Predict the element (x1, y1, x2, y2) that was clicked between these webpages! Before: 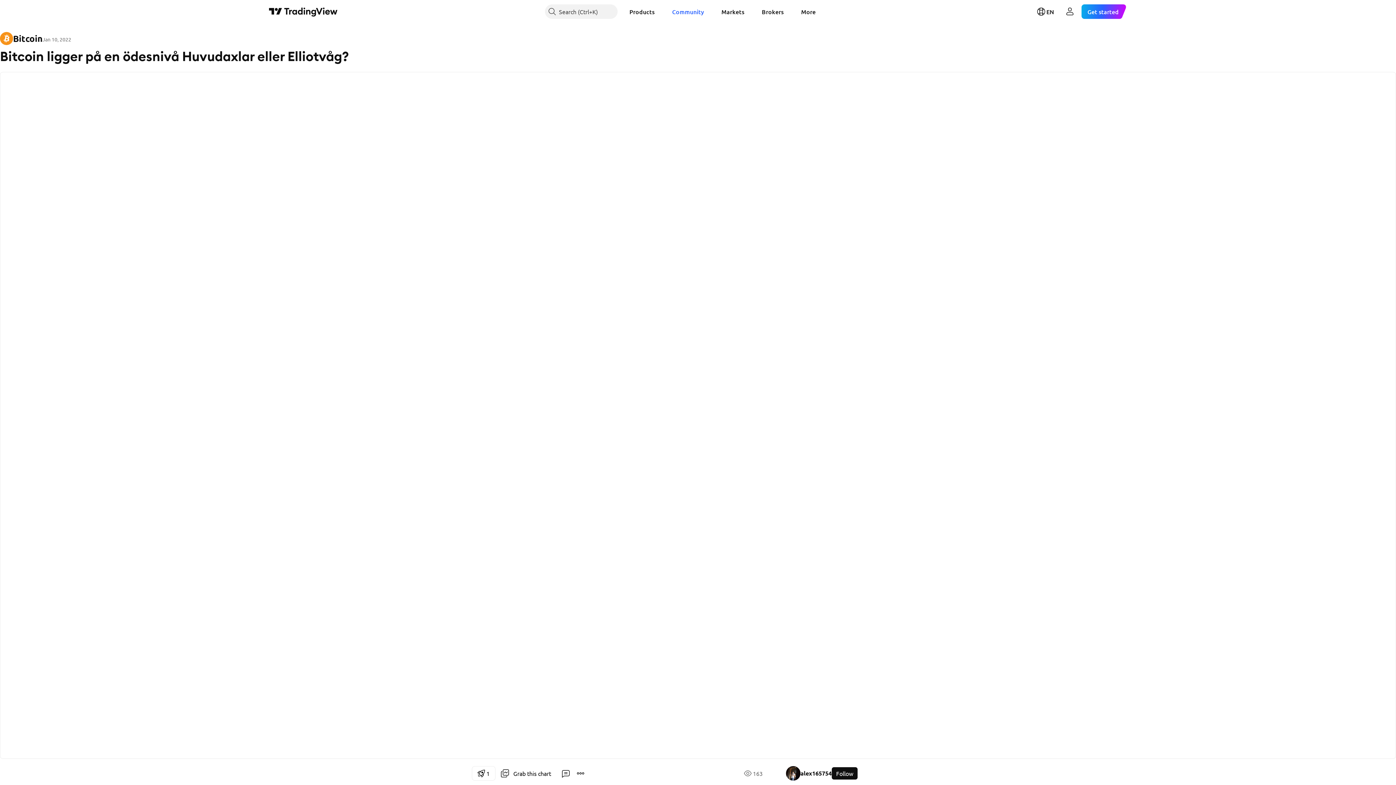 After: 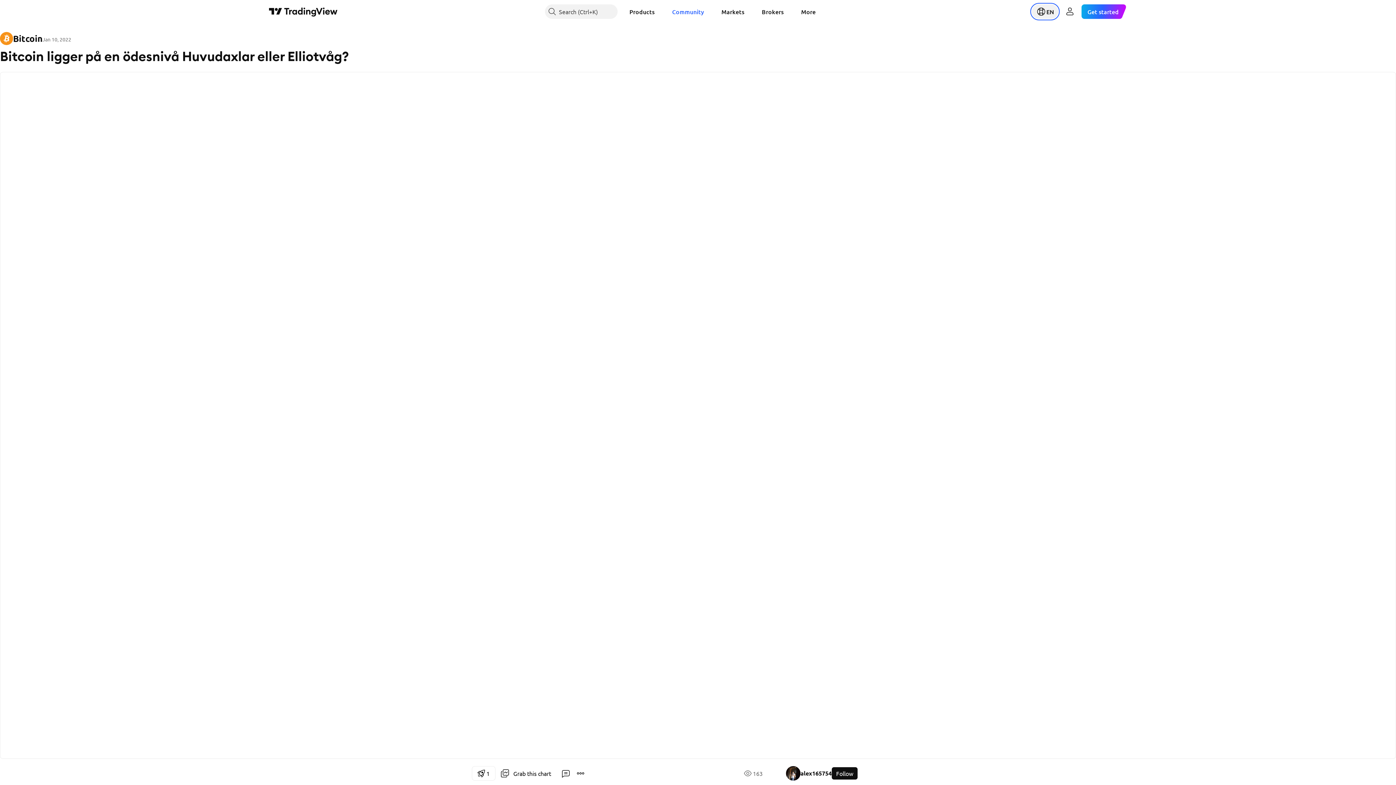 Action: label: Open language menu bbox: (1032, 4, 1058, 18)